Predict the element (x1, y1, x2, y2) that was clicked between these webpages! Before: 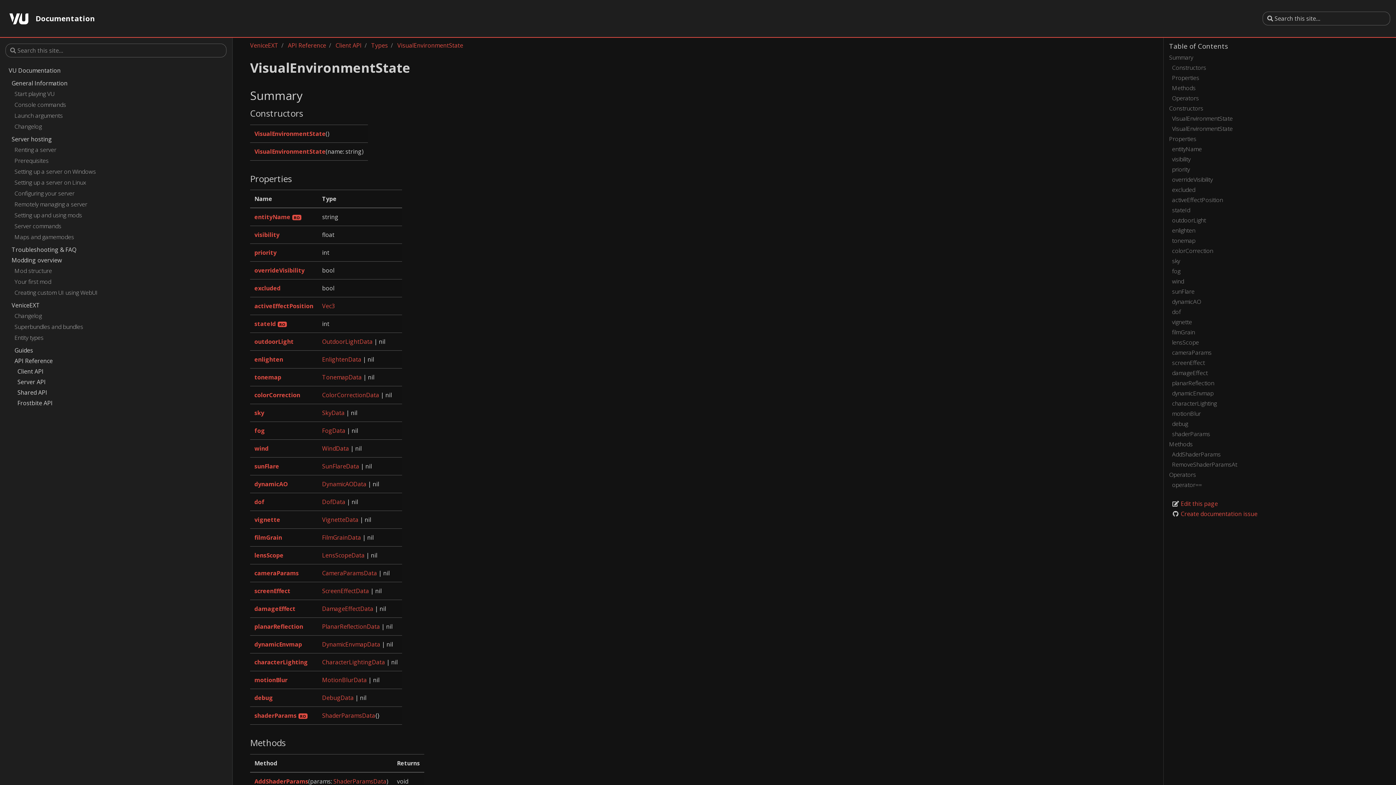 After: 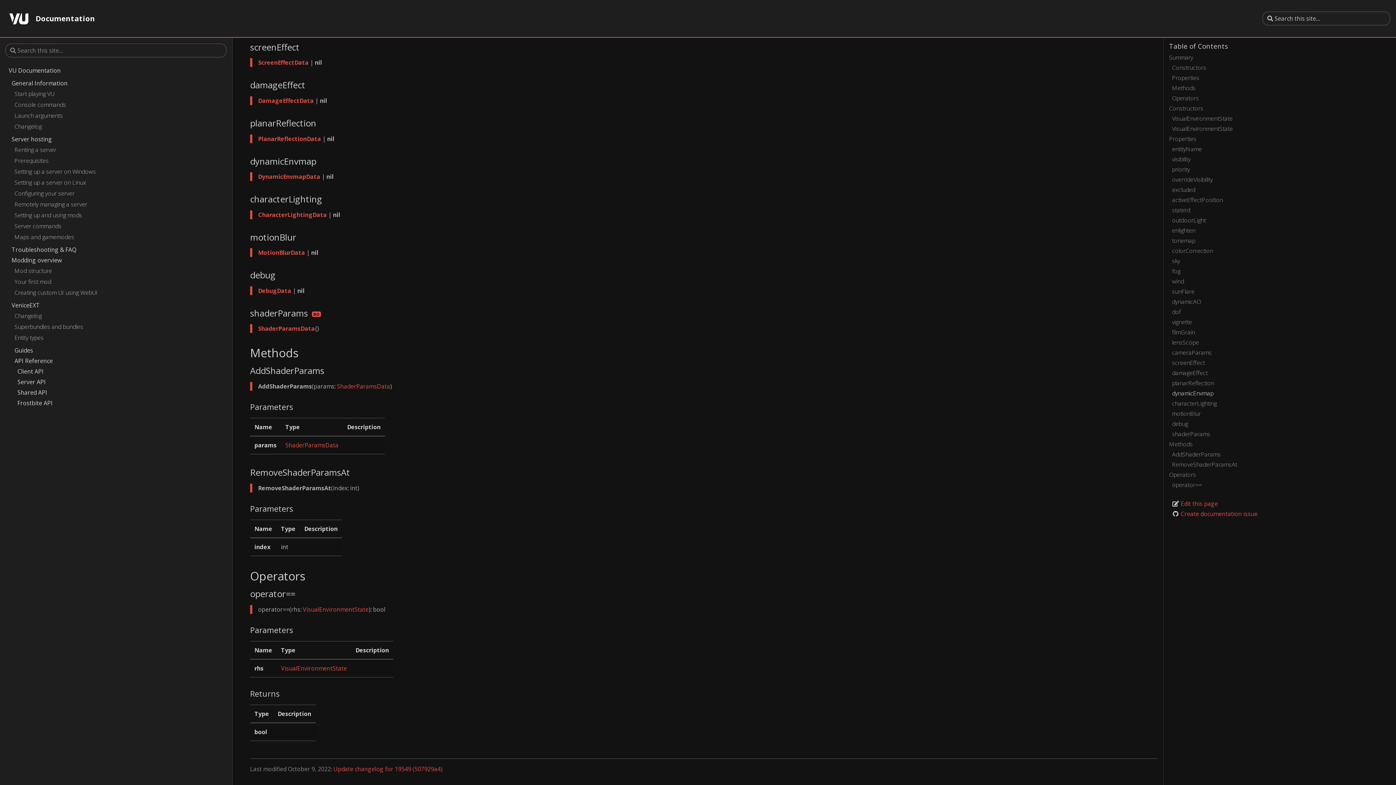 Action: bbox: (1172, 389, 1390, 399) label: dynamicEnvmap